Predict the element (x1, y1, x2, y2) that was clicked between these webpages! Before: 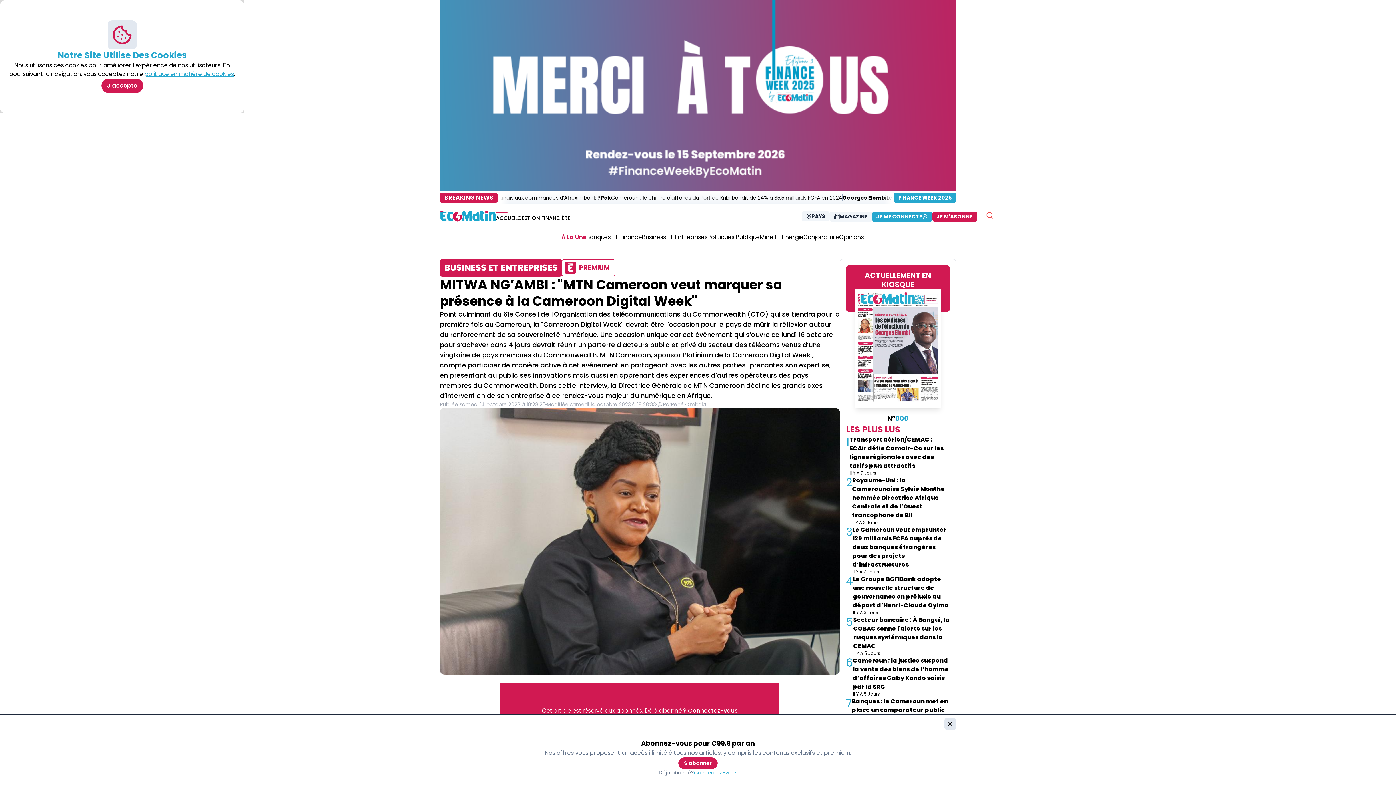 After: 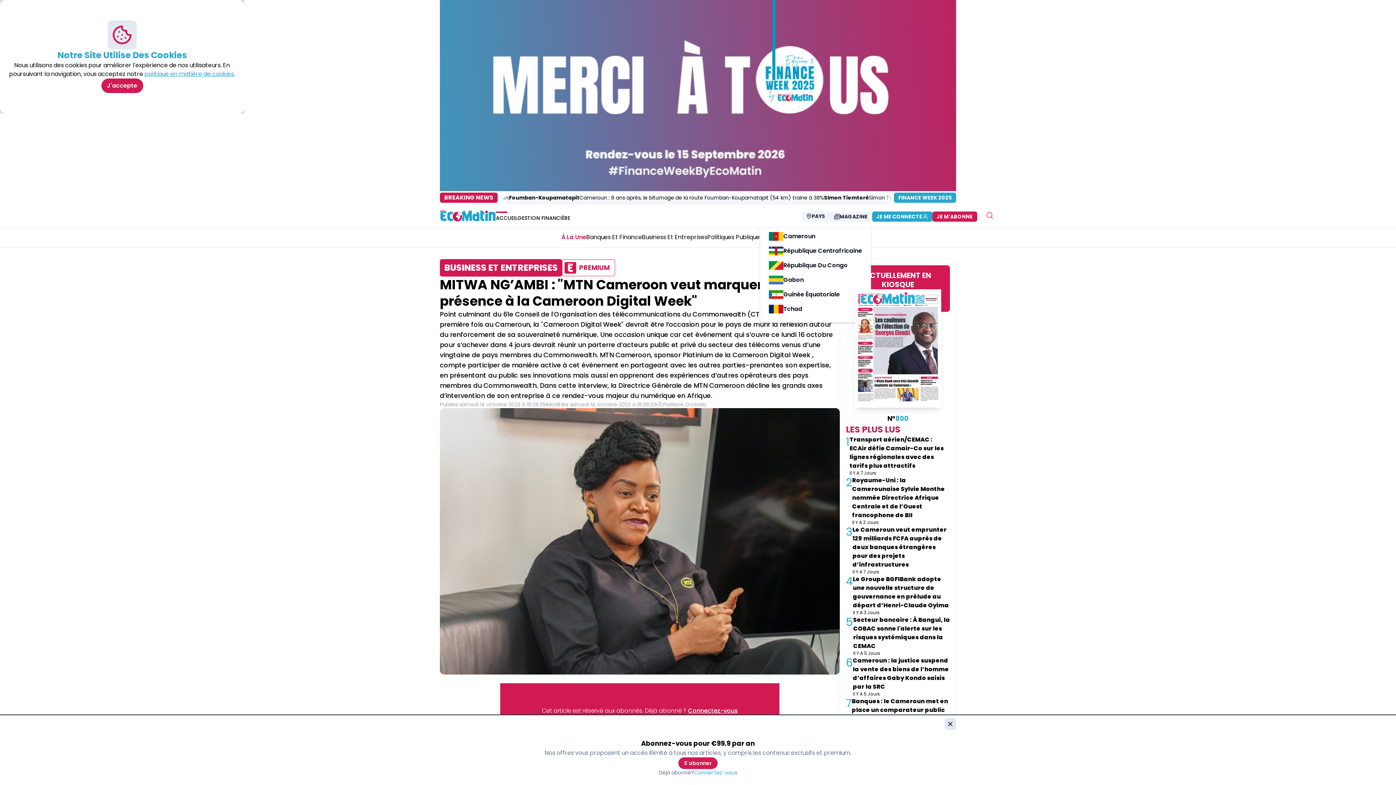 Action: label: PAYS bbox: (801, 20, 829, 30)